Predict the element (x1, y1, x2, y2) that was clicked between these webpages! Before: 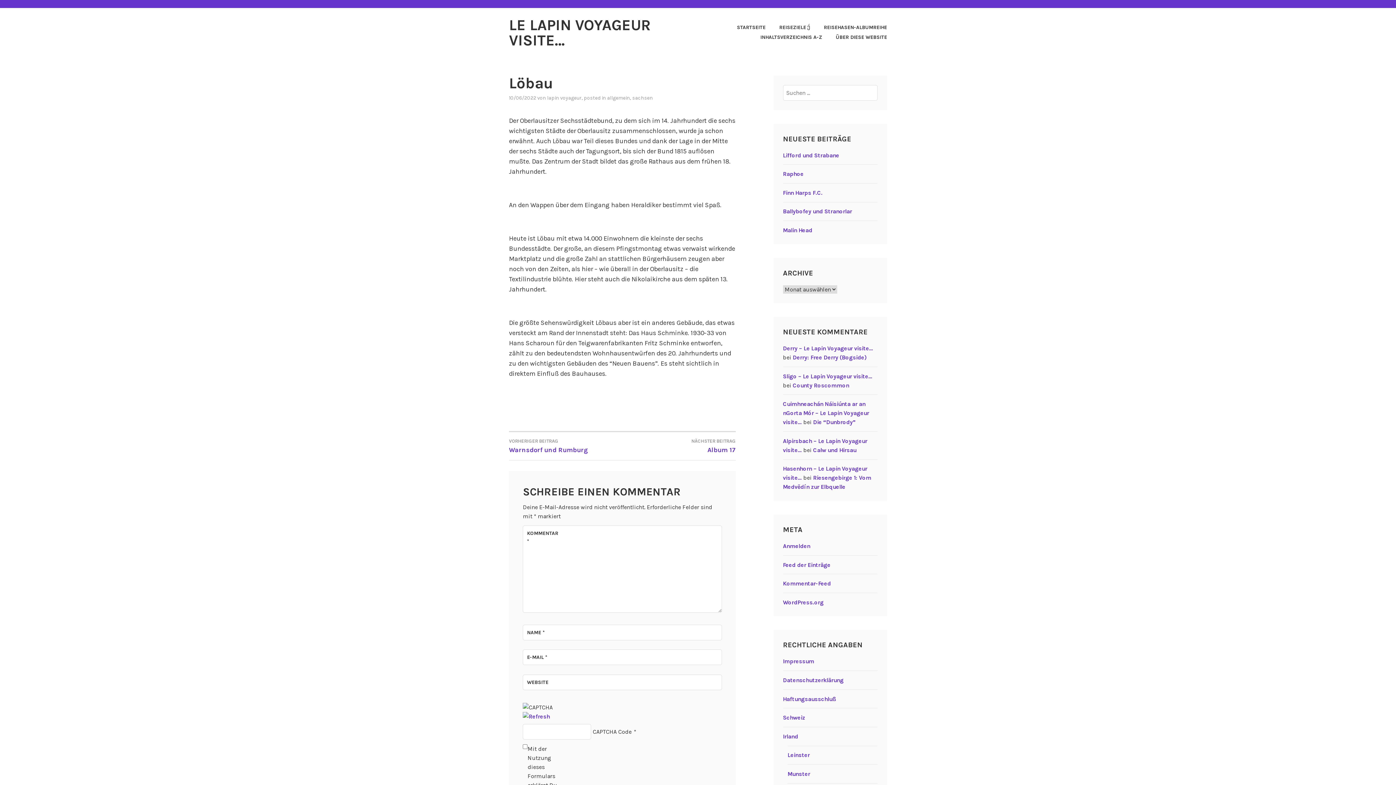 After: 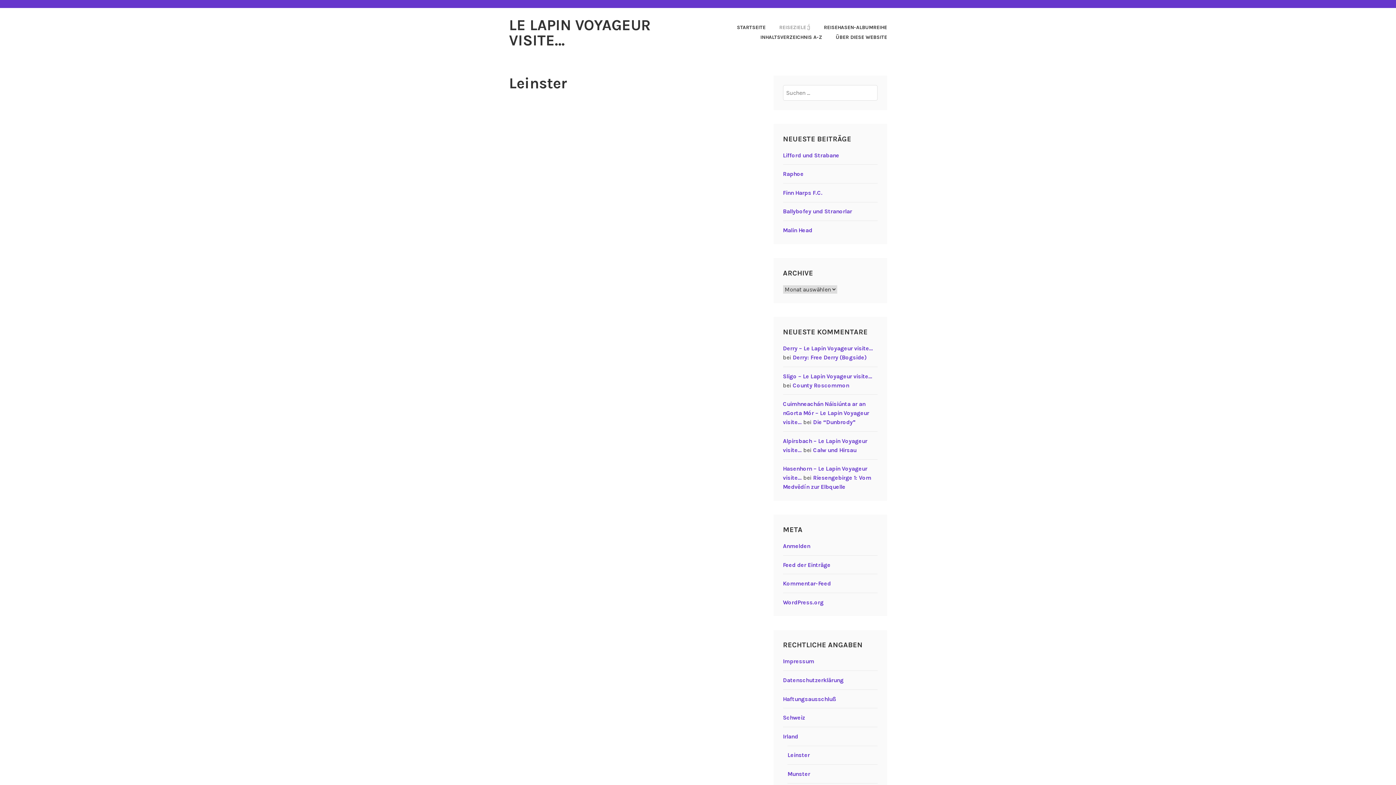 Action: label: Leinster bbox: (787, 752, 809, 759)